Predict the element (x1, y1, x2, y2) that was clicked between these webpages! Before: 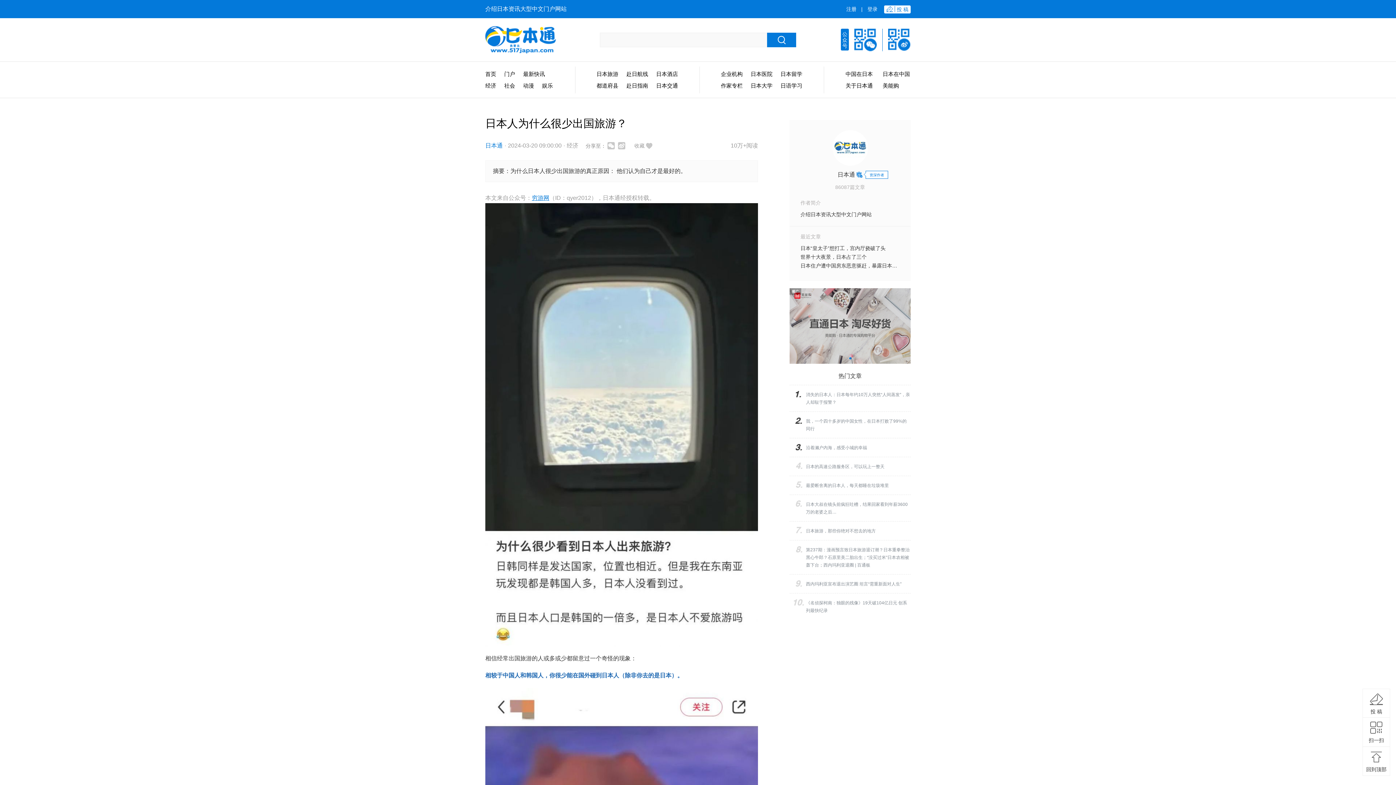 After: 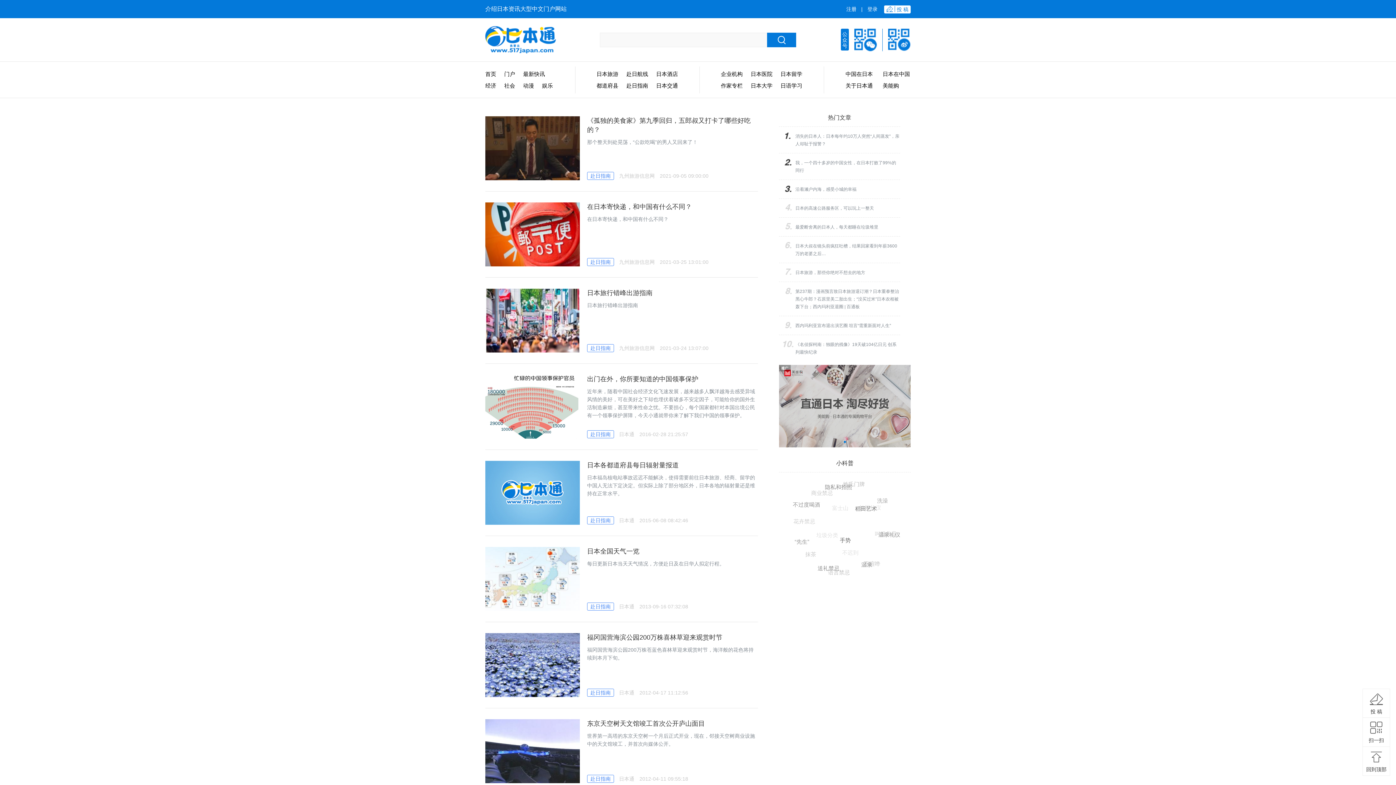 Action: label: 赴日指南 bbox: (626, 80, 648, 91)